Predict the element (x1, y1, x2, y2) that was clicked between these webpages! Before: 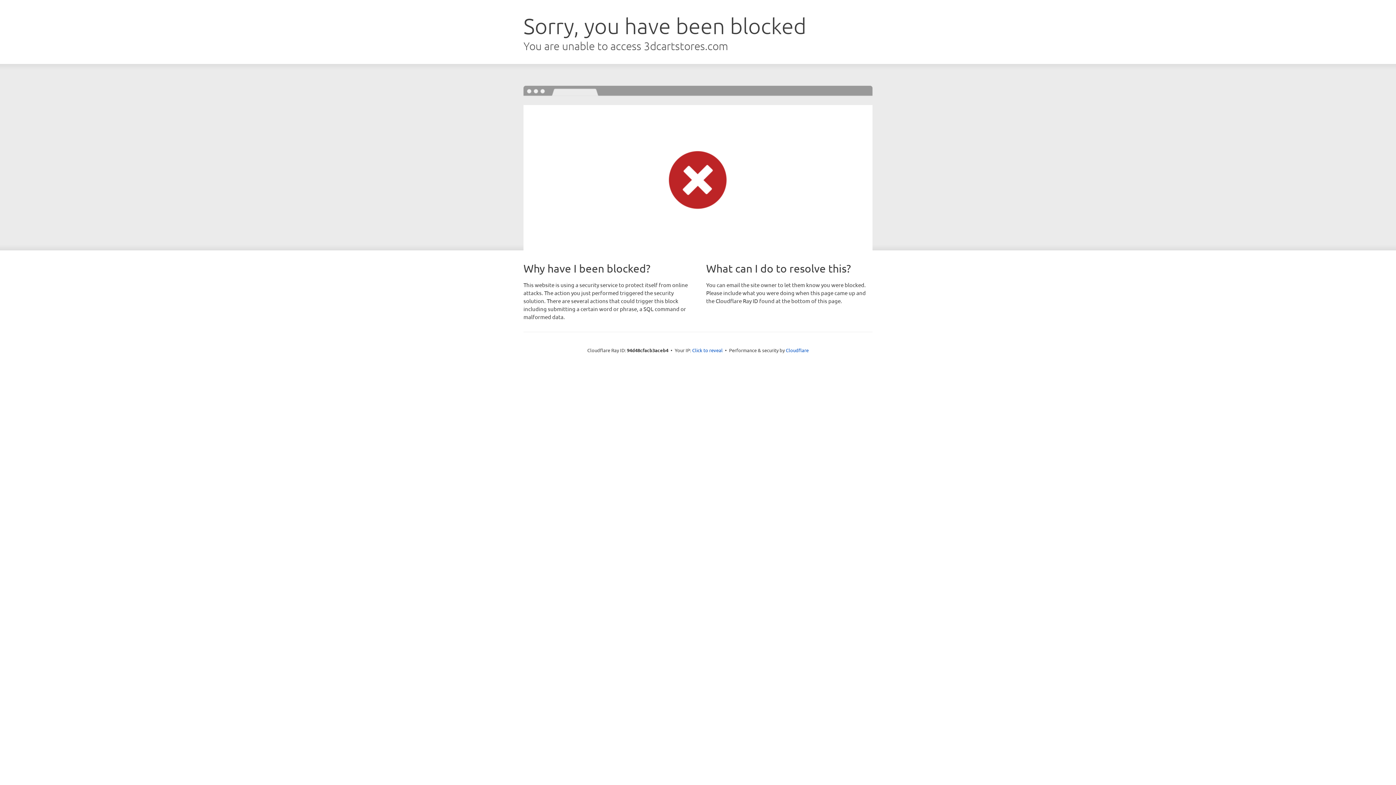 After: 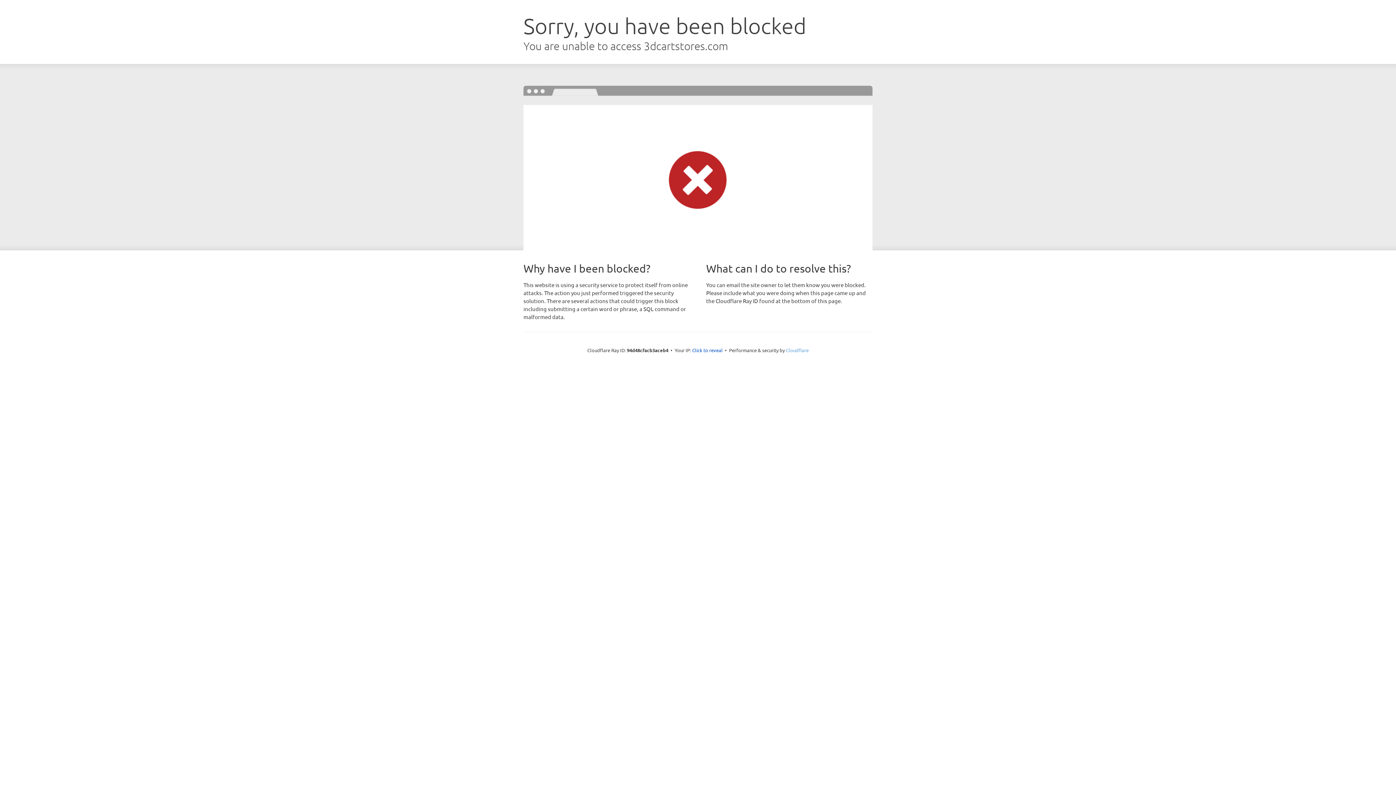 Action: label: Cloudflare bbox: (786, 347, 808, 353)